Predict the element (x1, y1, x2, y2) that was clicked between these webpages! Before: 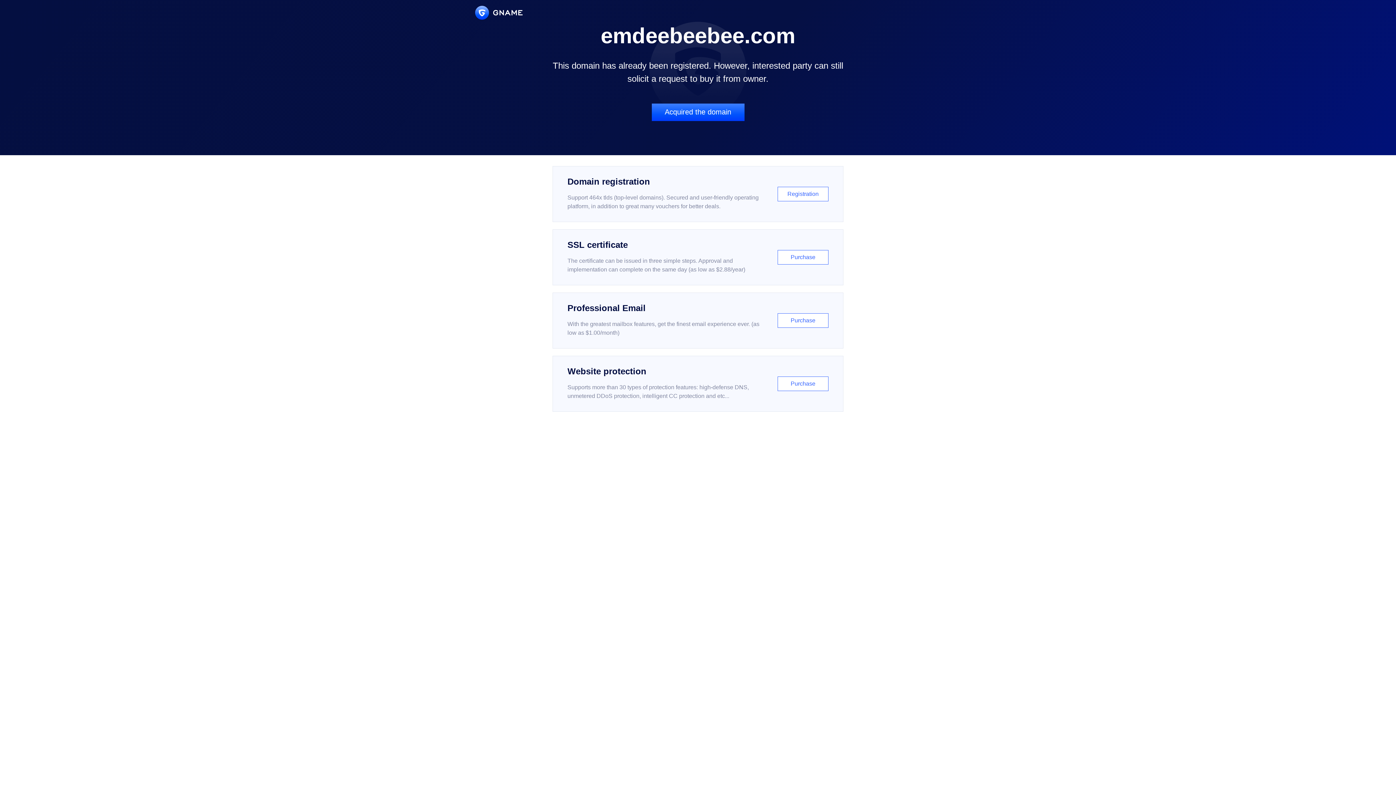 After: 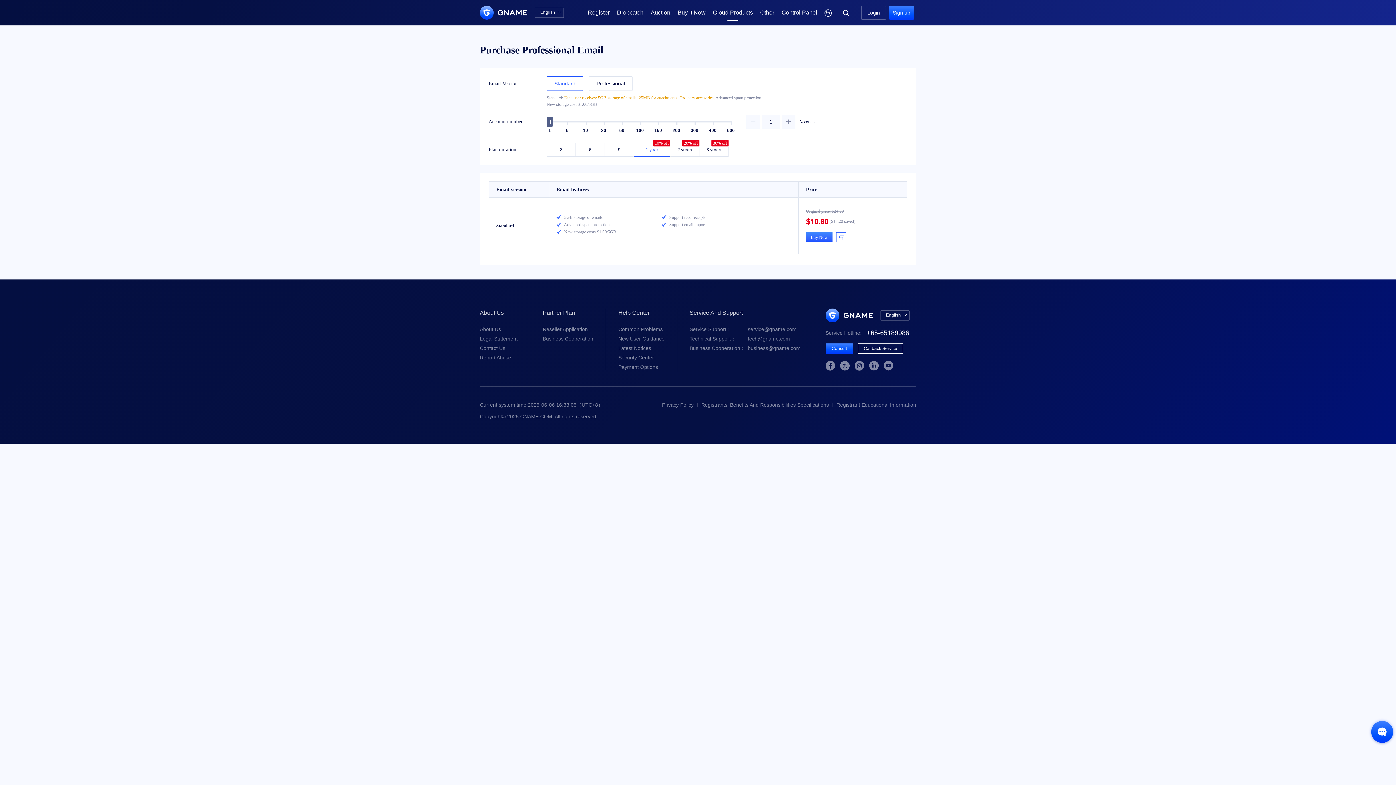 Action: bbox: (552, 292, 843, 348) label: Professional Email

With the greatest mailbox features, get the finest email experience ever. (as low as $1.00/month)

Purchase